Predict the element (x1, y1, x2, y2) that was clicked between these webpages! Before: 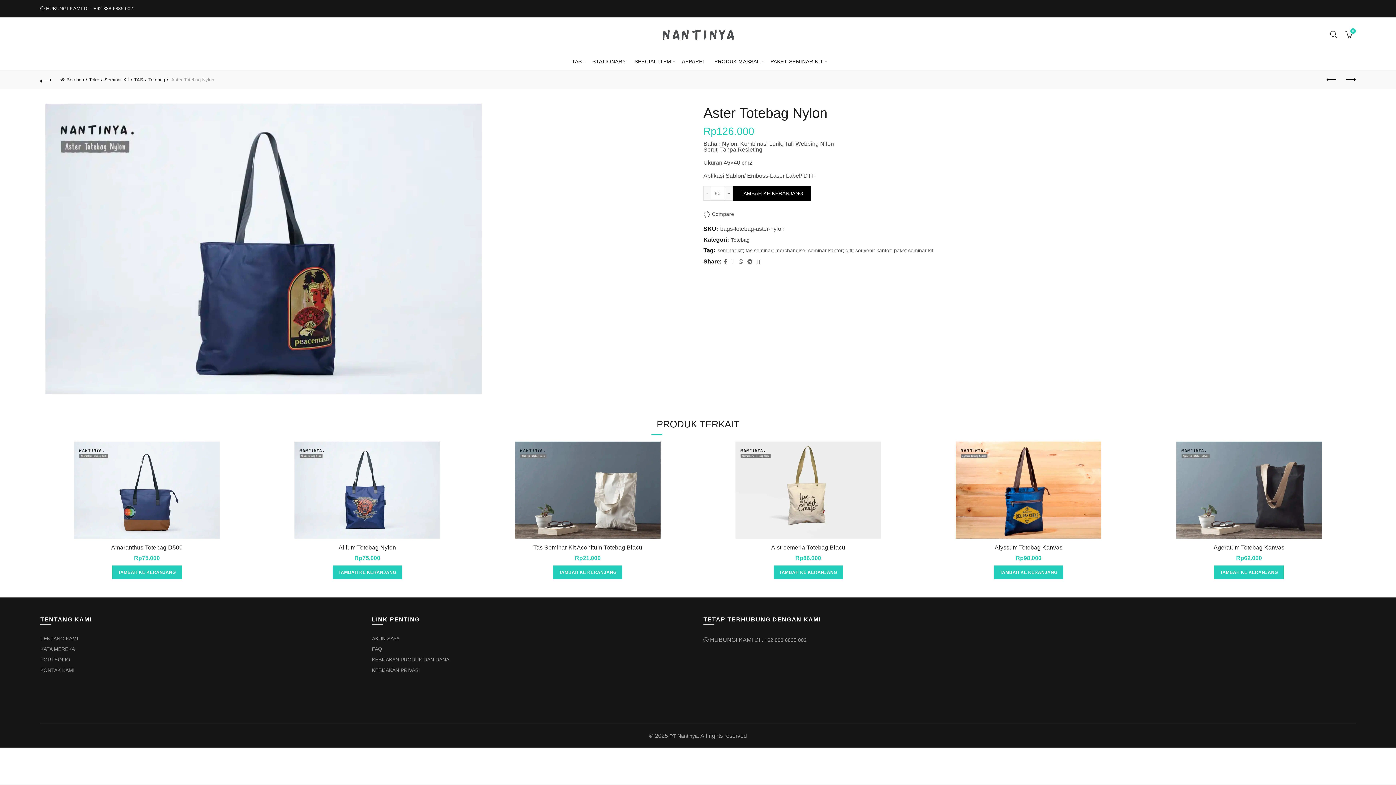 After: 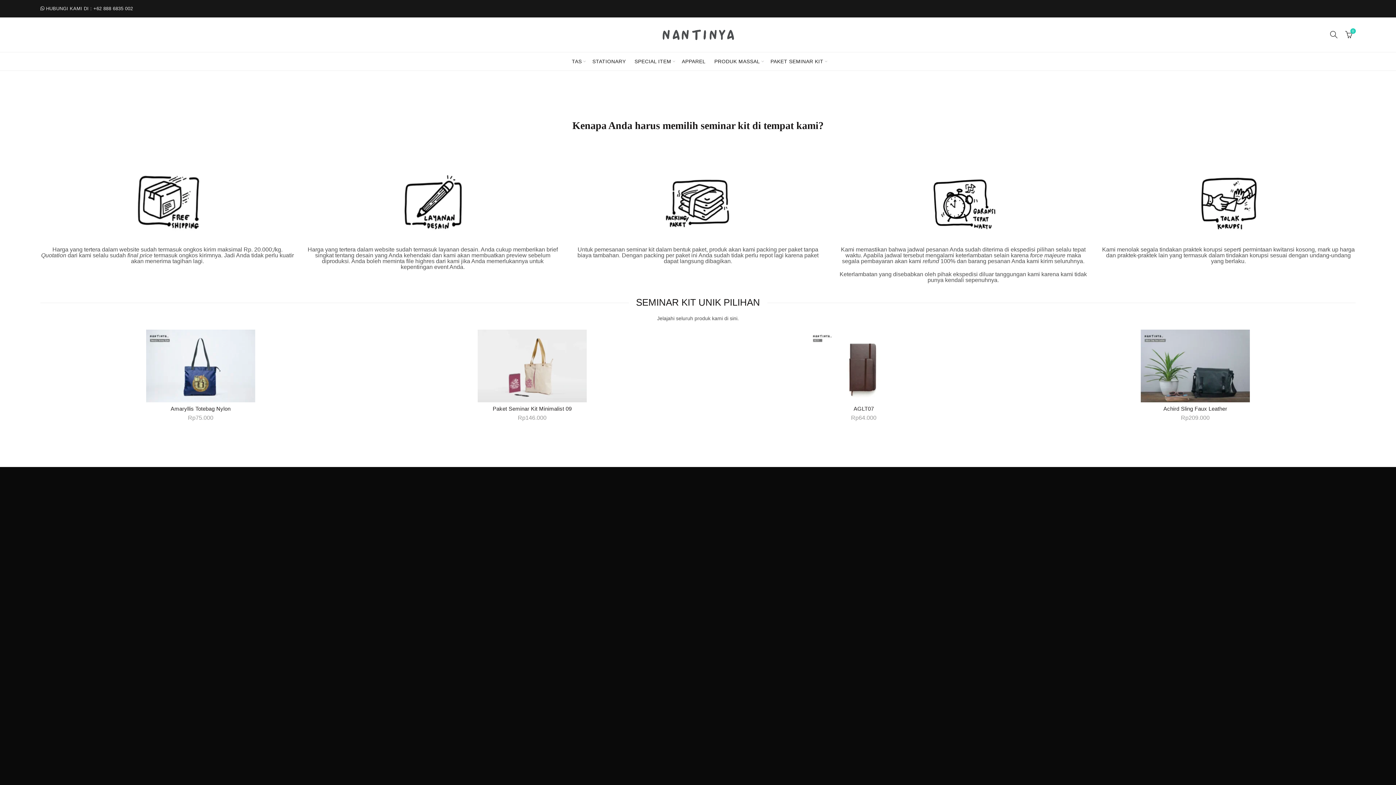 Action: bbox: (566, 31, 639, 36)